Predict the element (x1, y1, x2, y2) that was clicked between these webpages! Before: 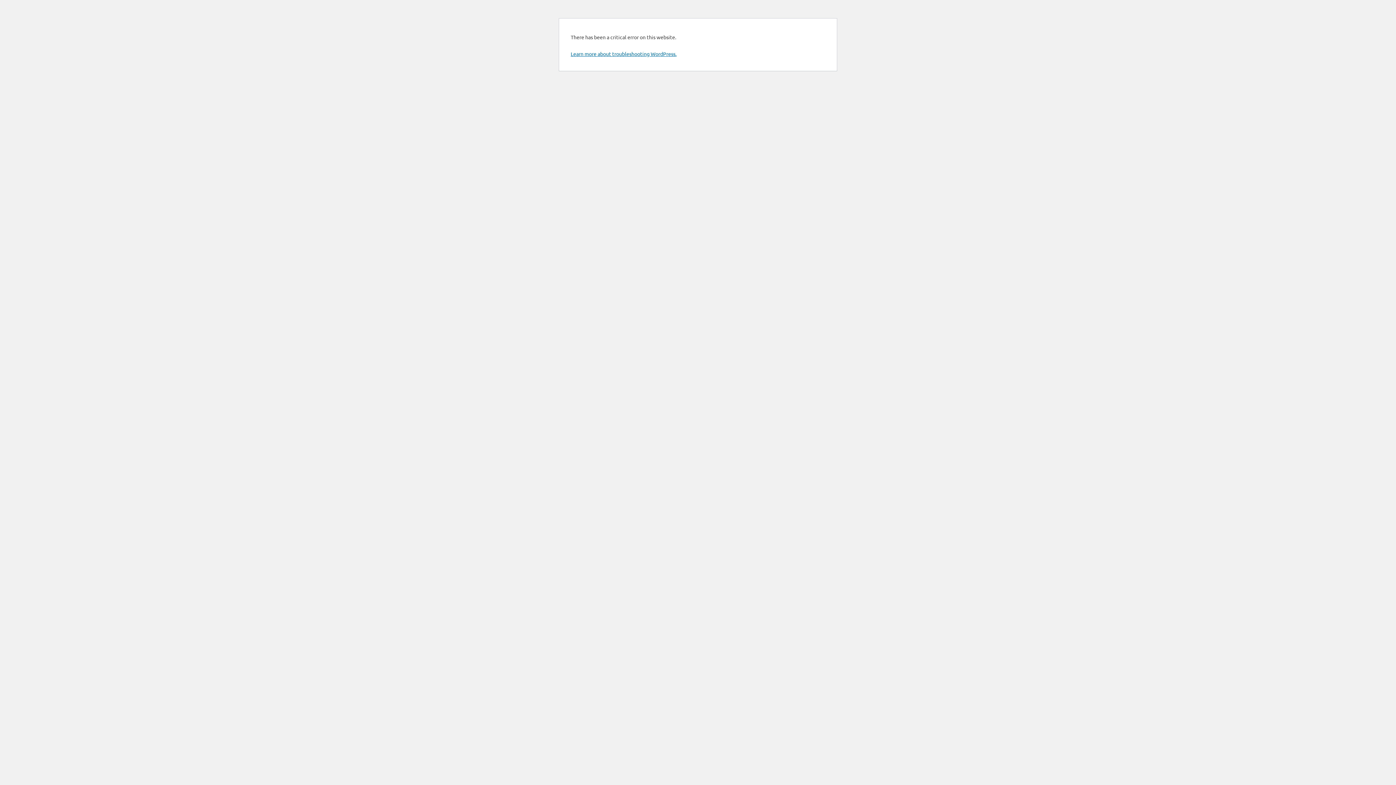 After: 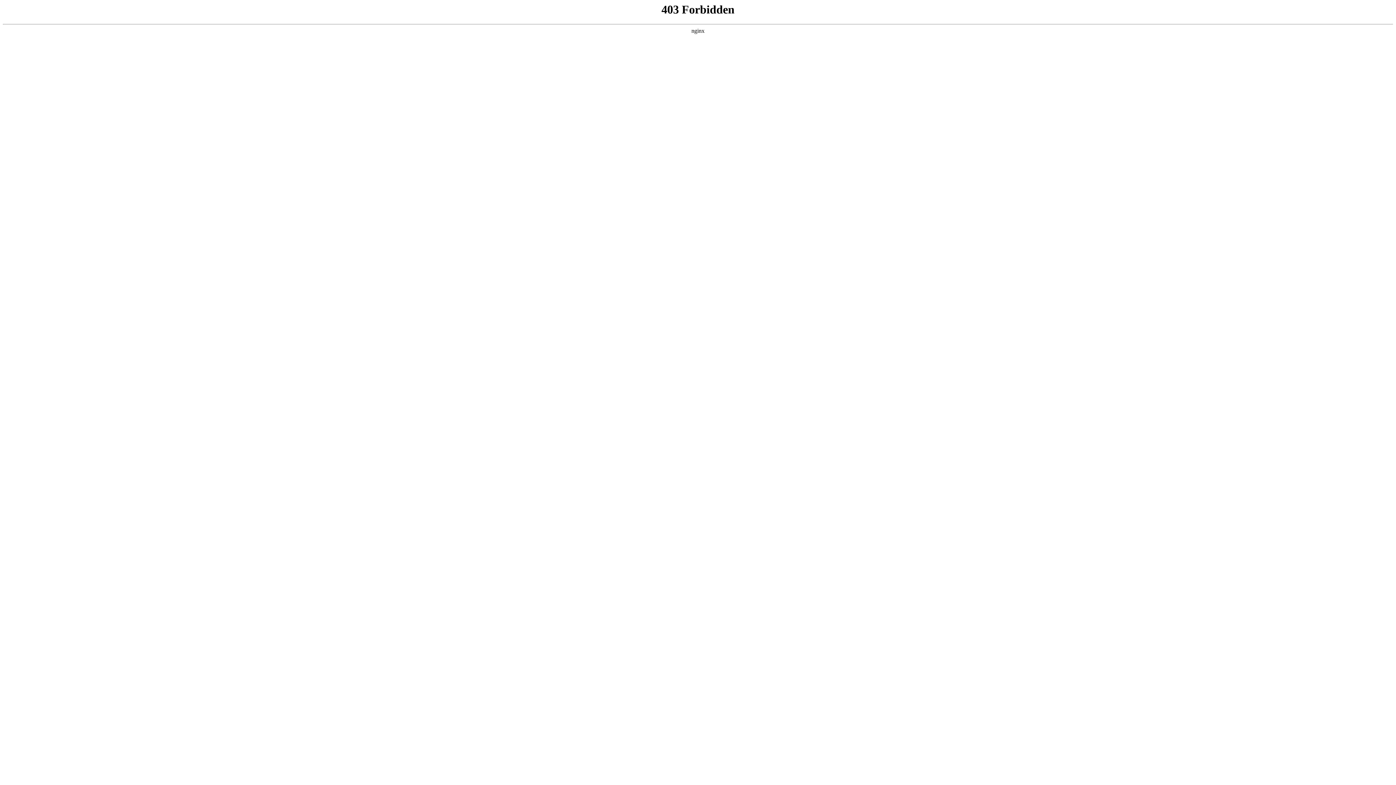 Action: label: Learn more about troubleshooting WordPress. bbox: (570, 50, 676, 57)